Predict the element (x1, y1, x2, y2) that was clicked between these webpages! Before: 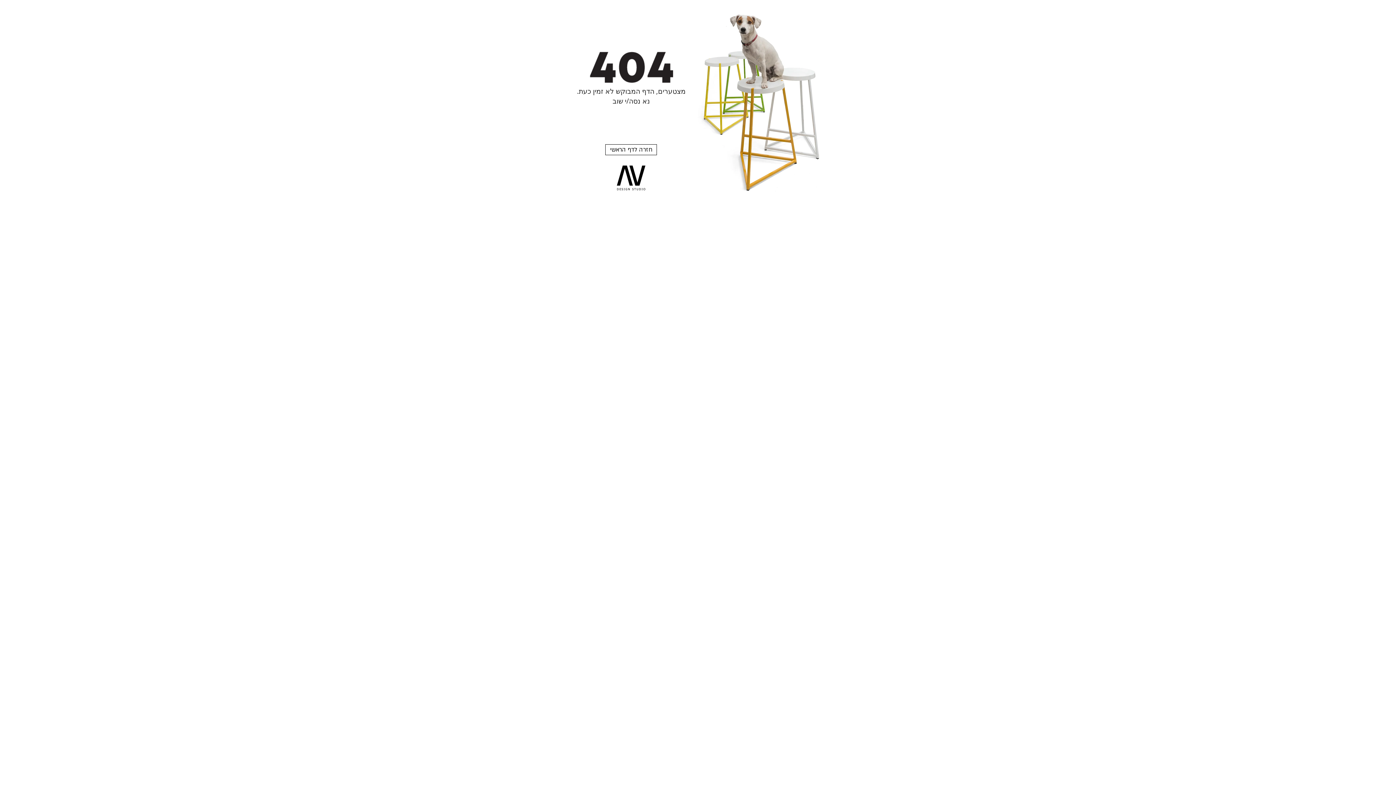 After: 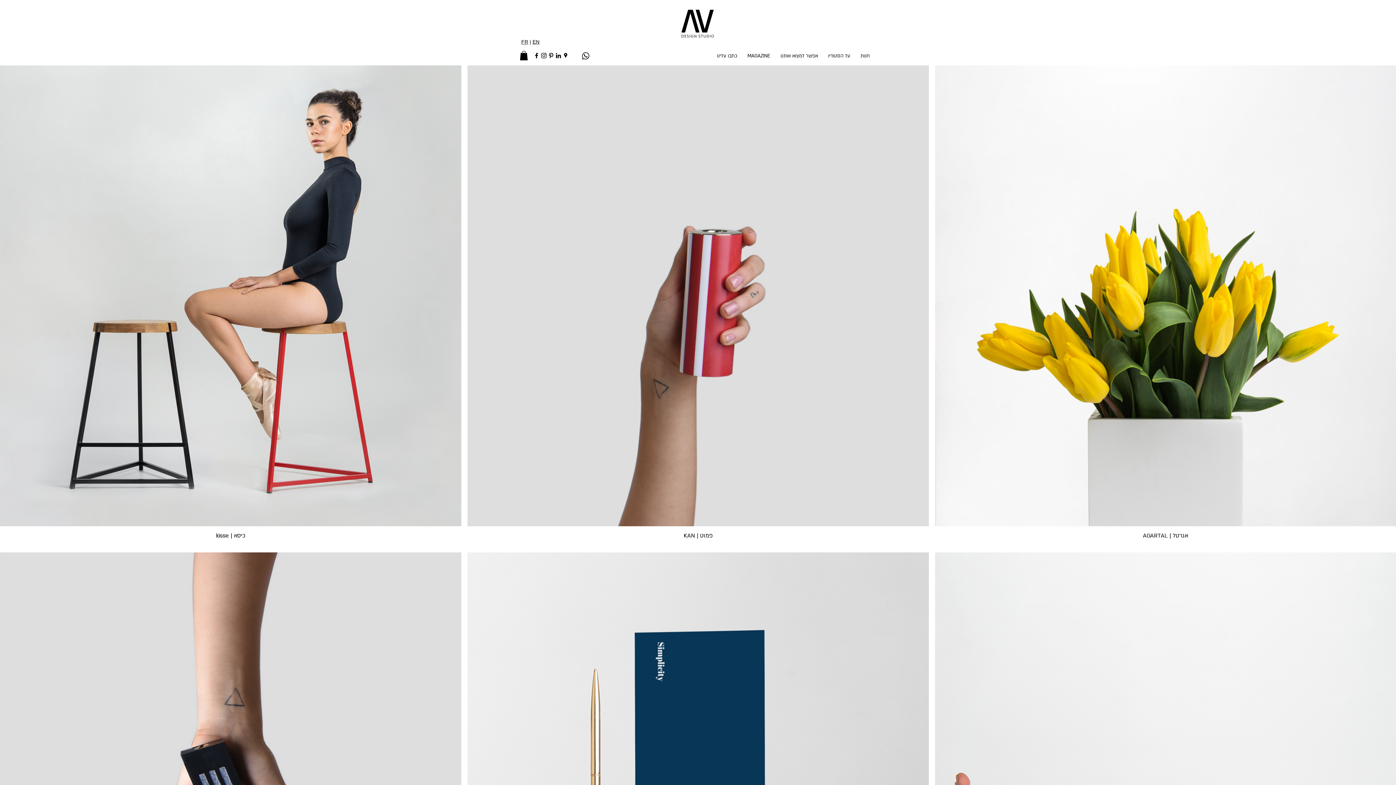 Action: bbox: (616, 164, 645, 191)